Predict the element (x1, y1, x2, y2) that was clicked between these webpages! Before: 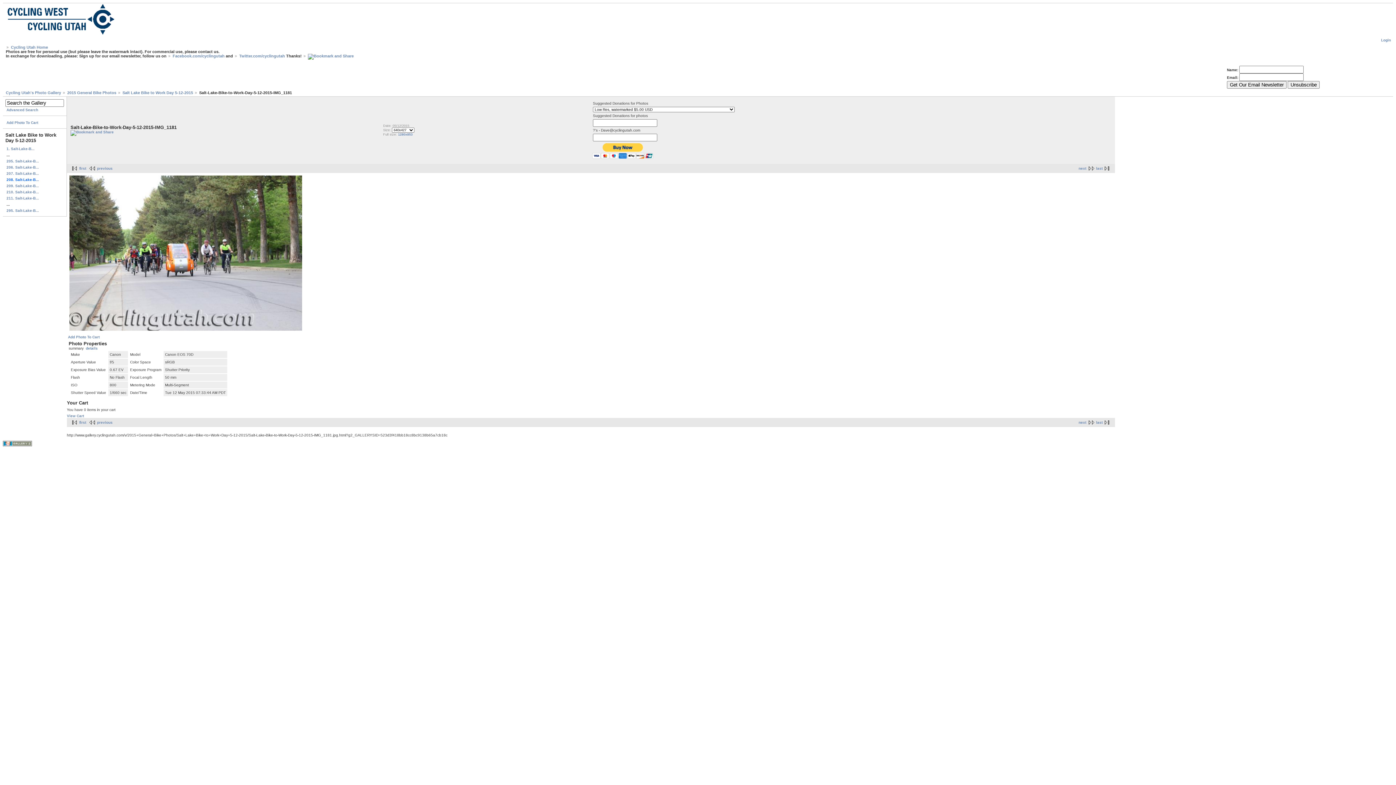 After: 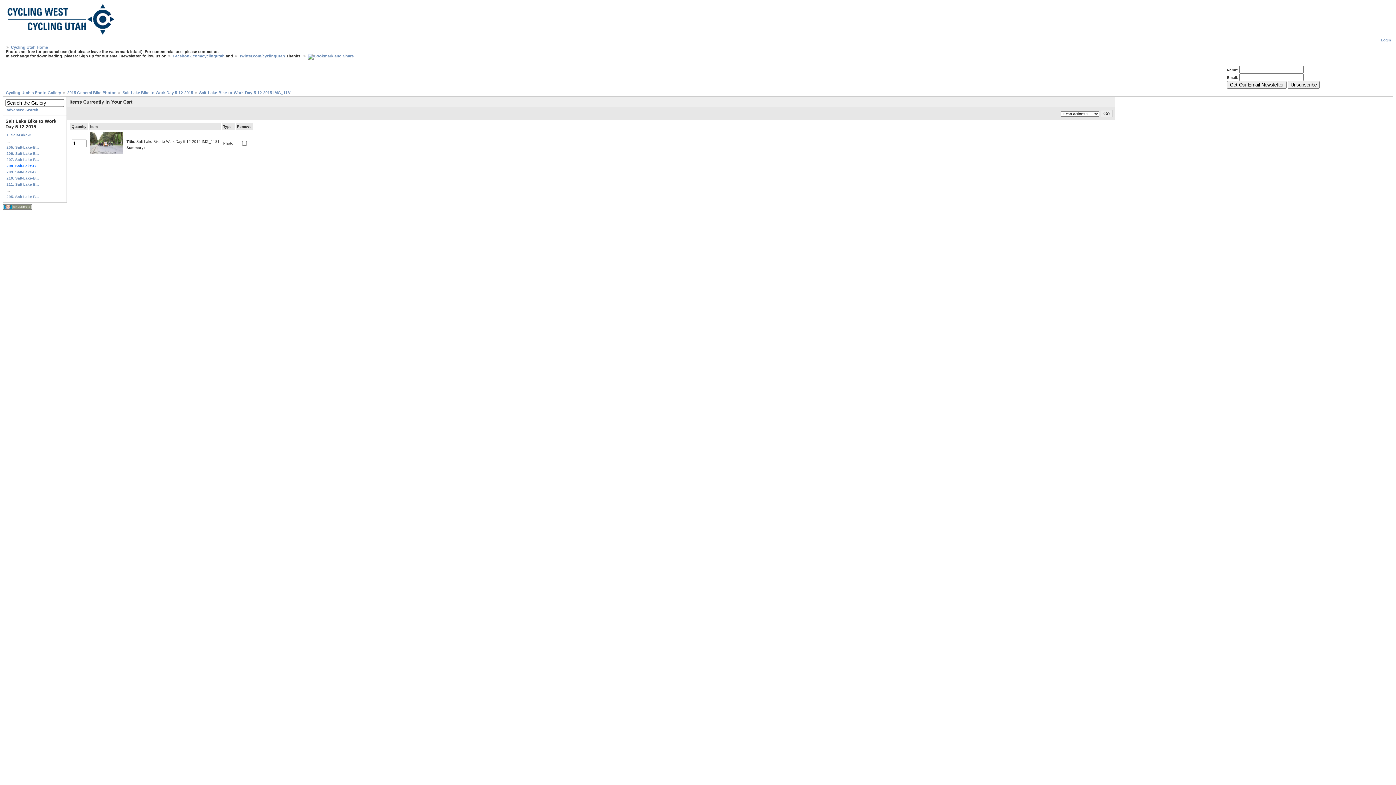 Action: label: Add Photo To Cart bbox: (5, 119, 64, 125)